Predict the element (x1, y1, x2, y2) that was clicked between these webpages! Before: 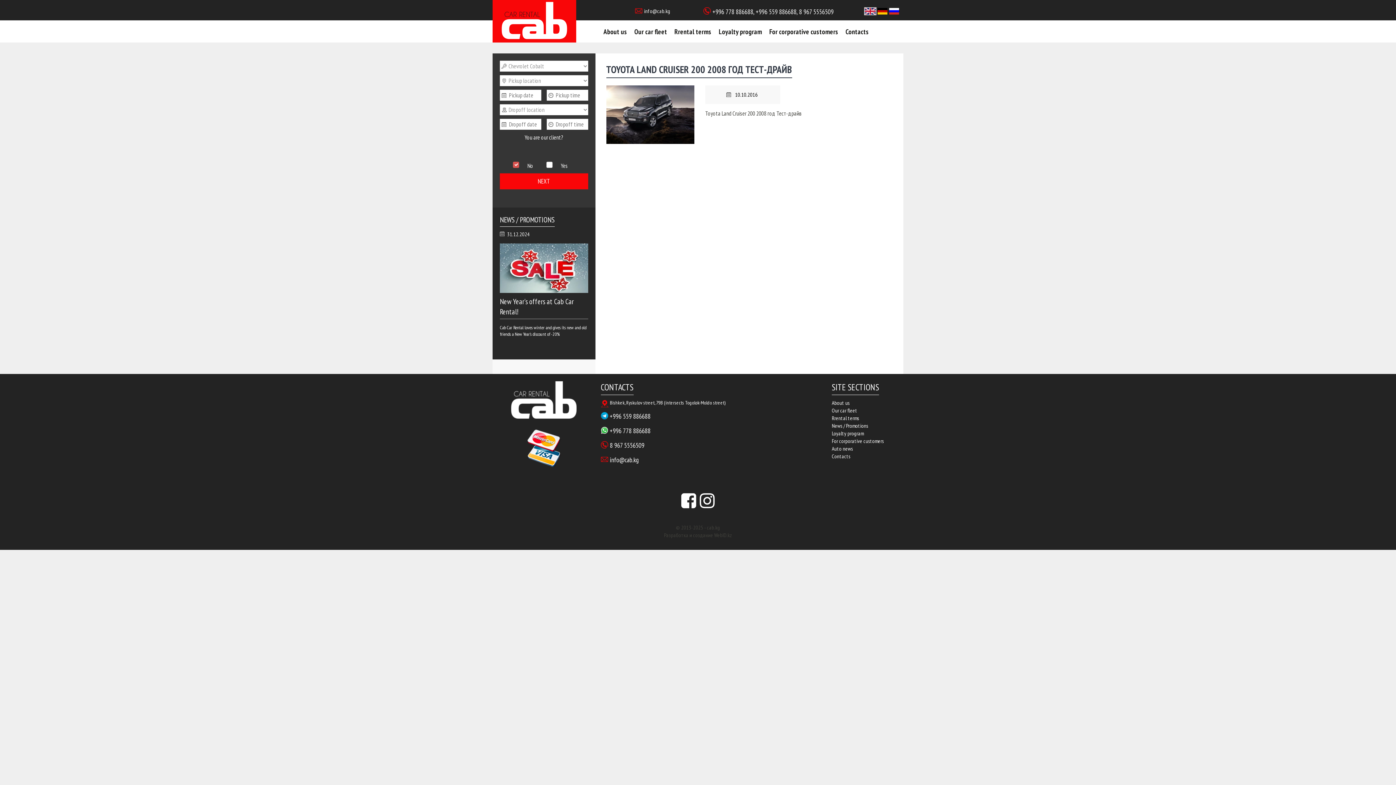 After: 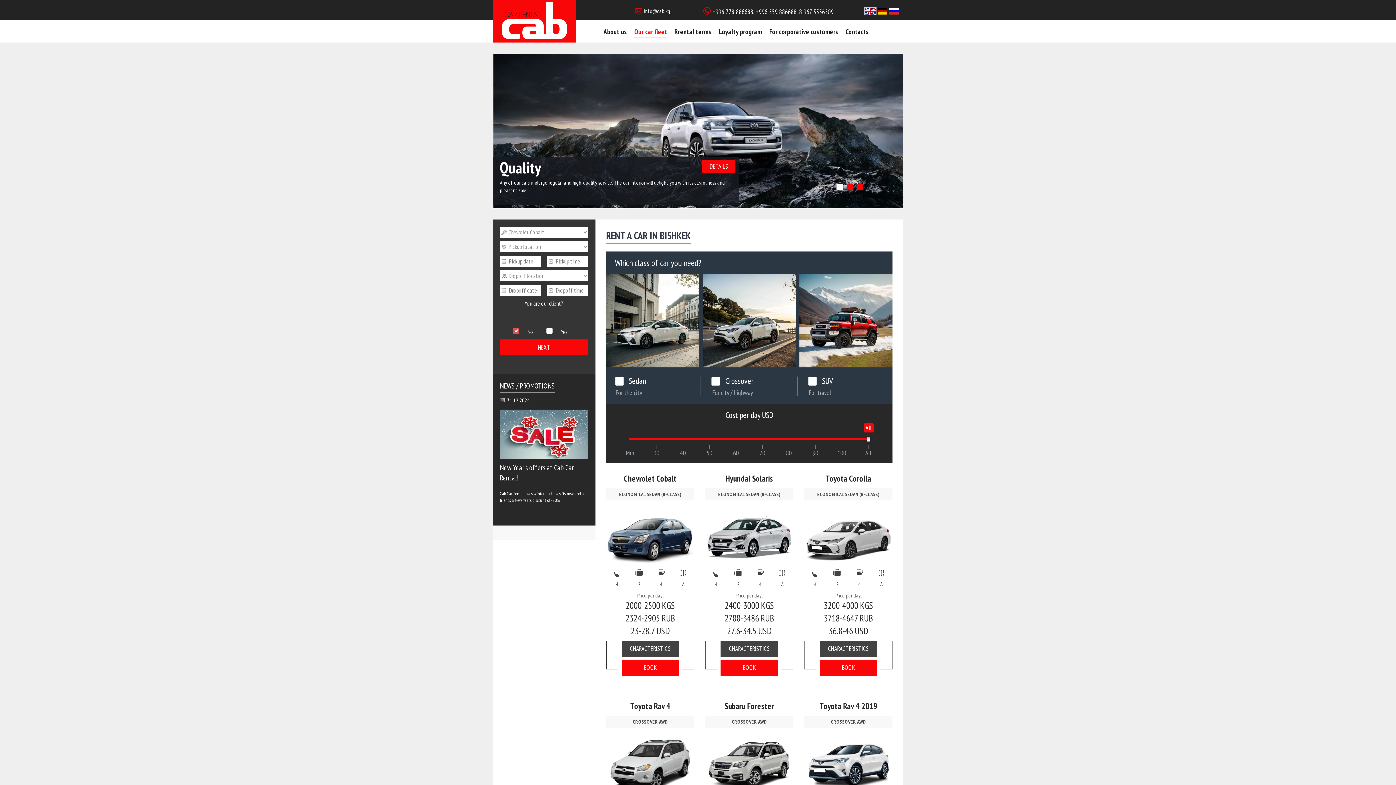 Action: label: Our car fleet bbox: (832, 407, 857, 414)